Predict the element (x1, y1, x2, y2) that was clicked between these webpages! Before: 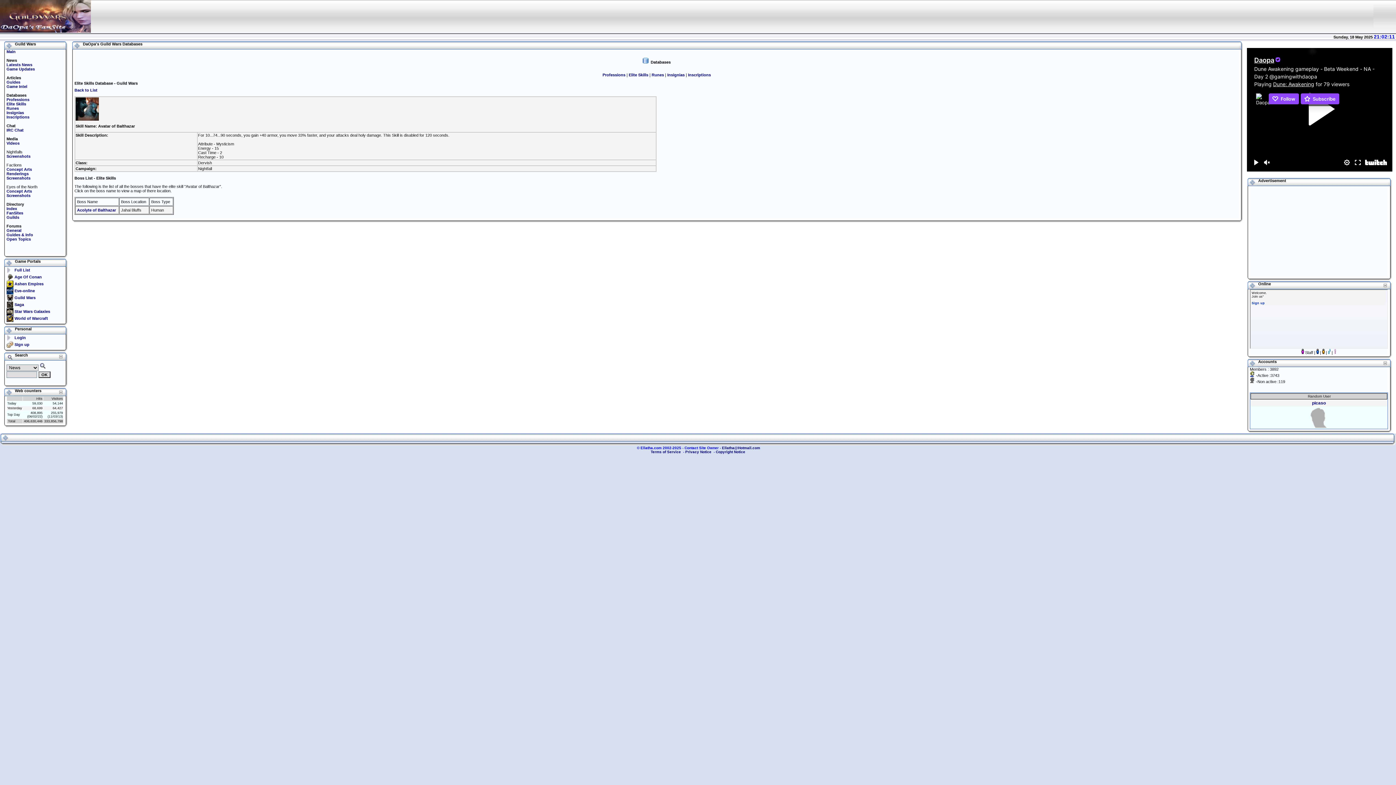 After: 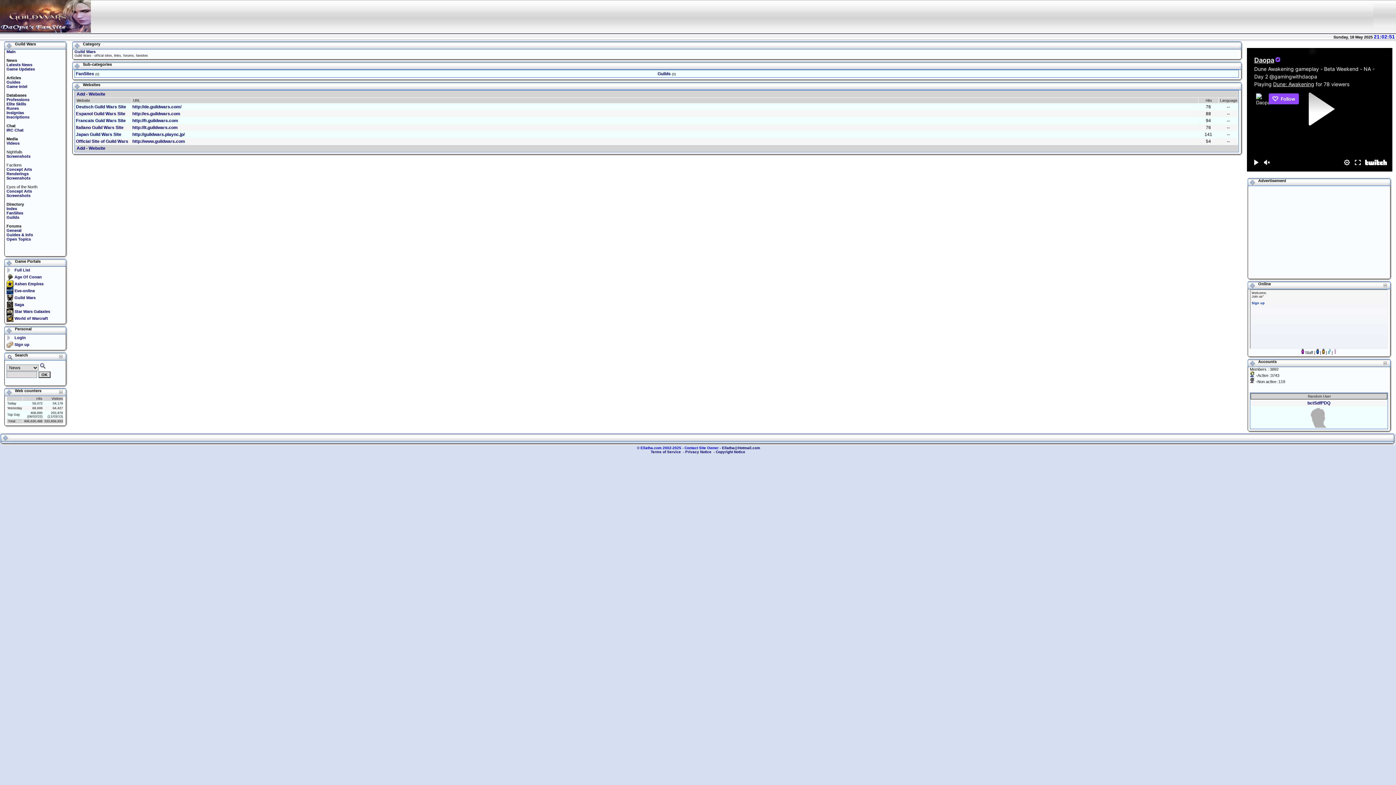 Action: label: Index bbox: (6, 206, 17, 210)